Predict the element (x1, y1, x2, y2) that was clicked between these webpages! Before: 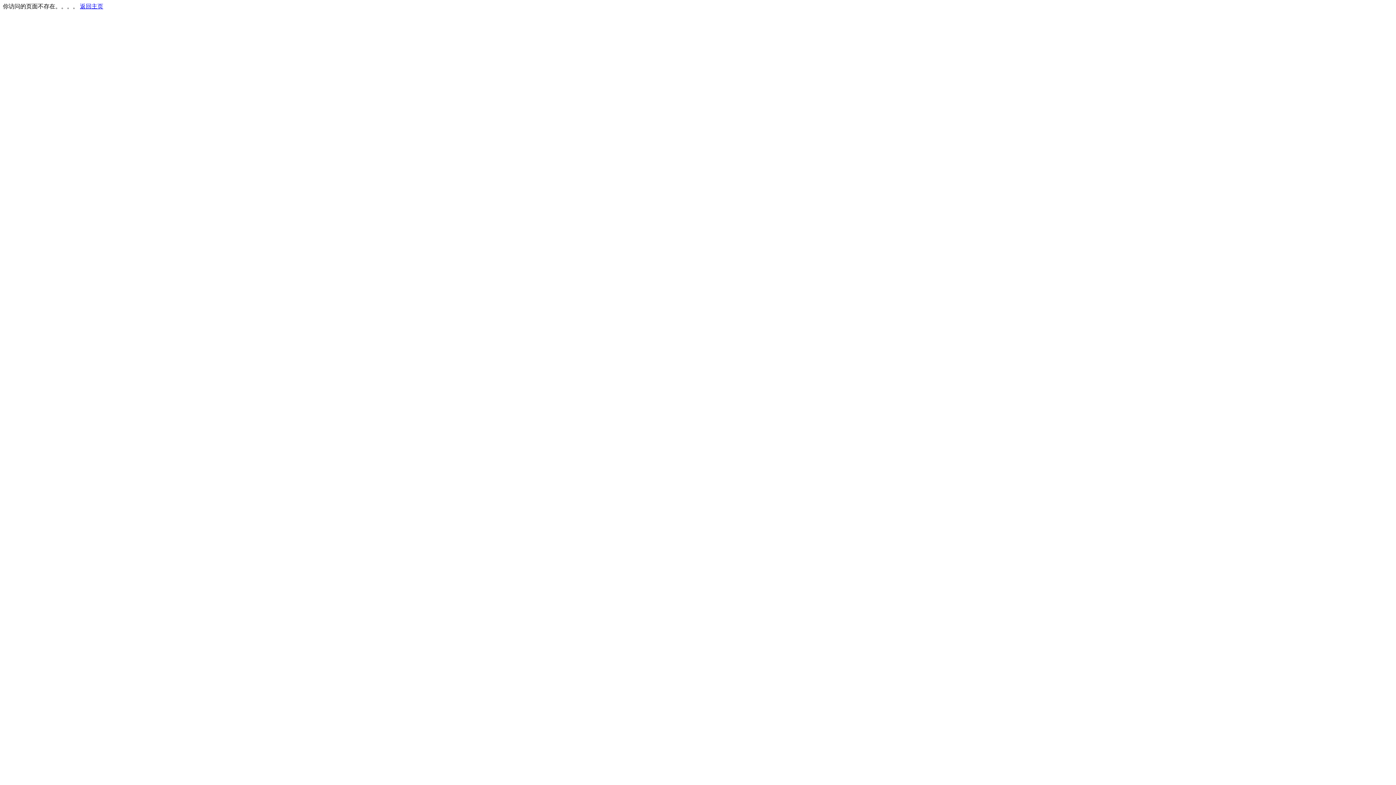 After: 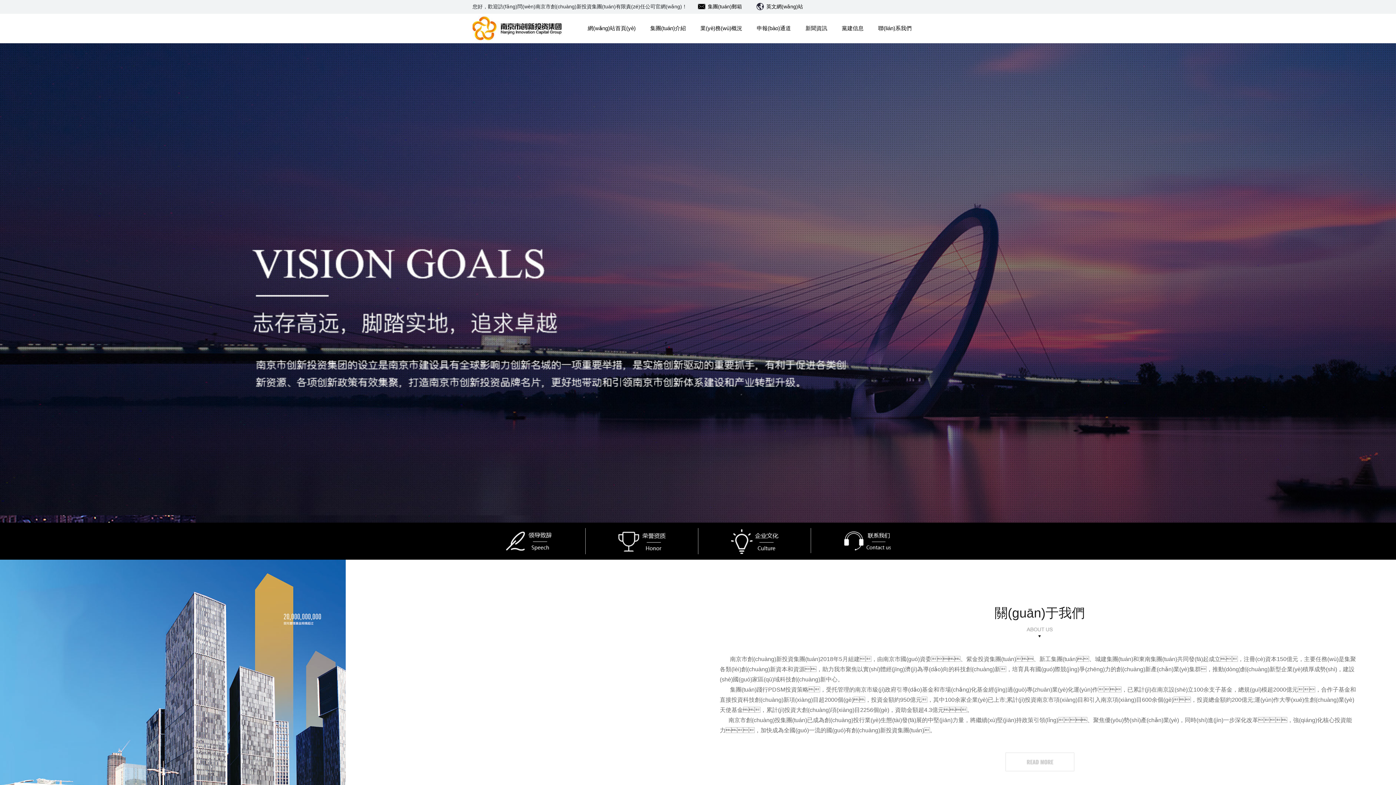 Action: bbox: (80, 3, 103, 9) label: 返回主页